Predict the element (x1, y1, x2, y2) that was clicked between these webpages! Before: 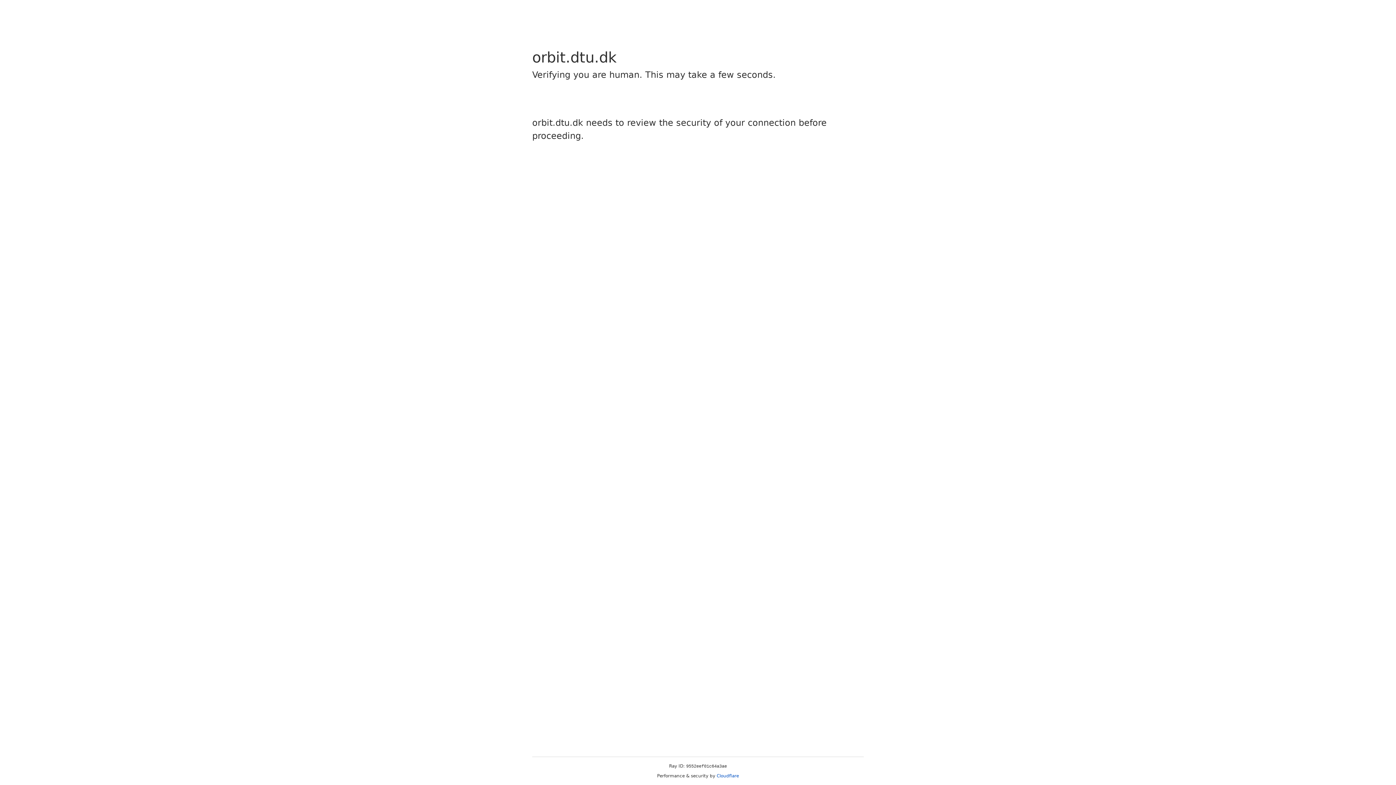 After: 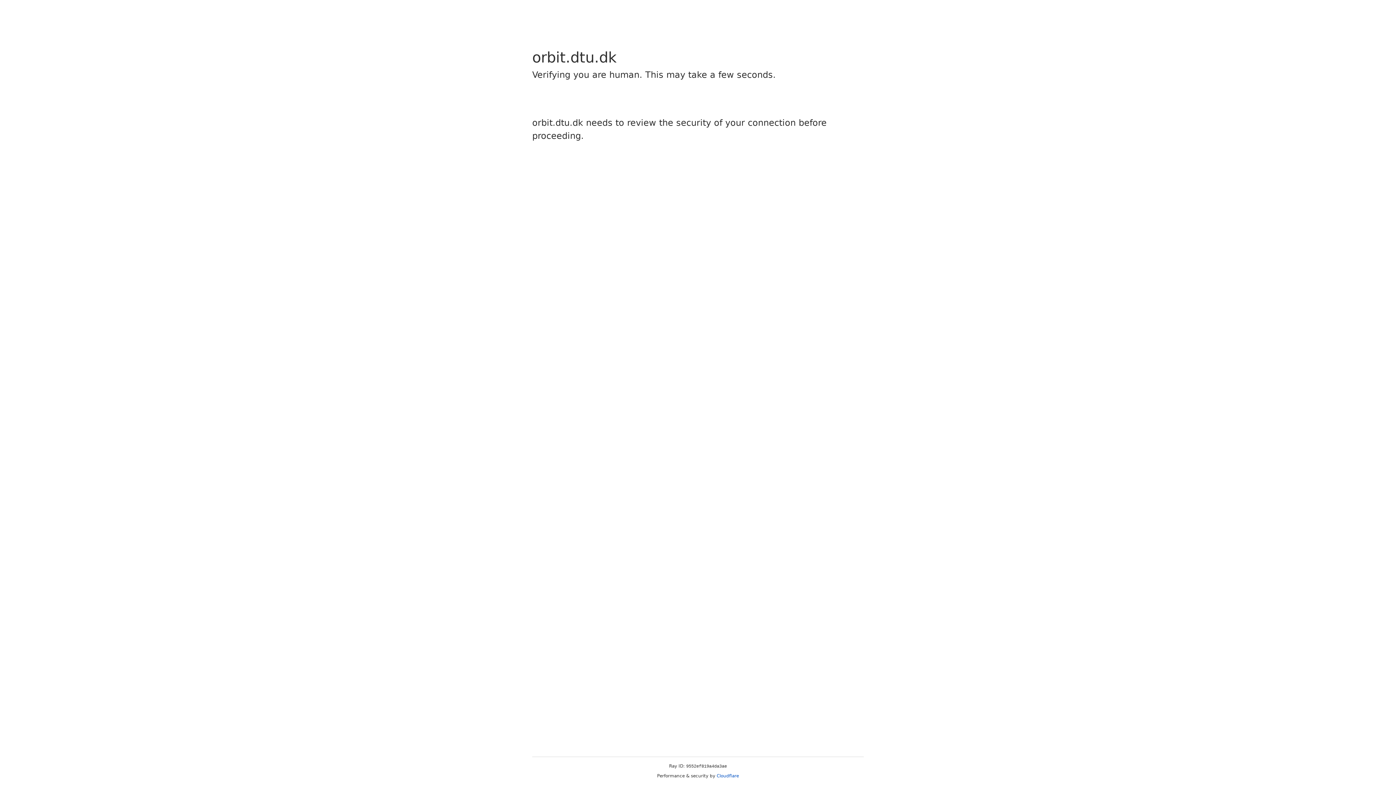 Action: bbox: (716, 773, 739, 778) label: Cloudflare